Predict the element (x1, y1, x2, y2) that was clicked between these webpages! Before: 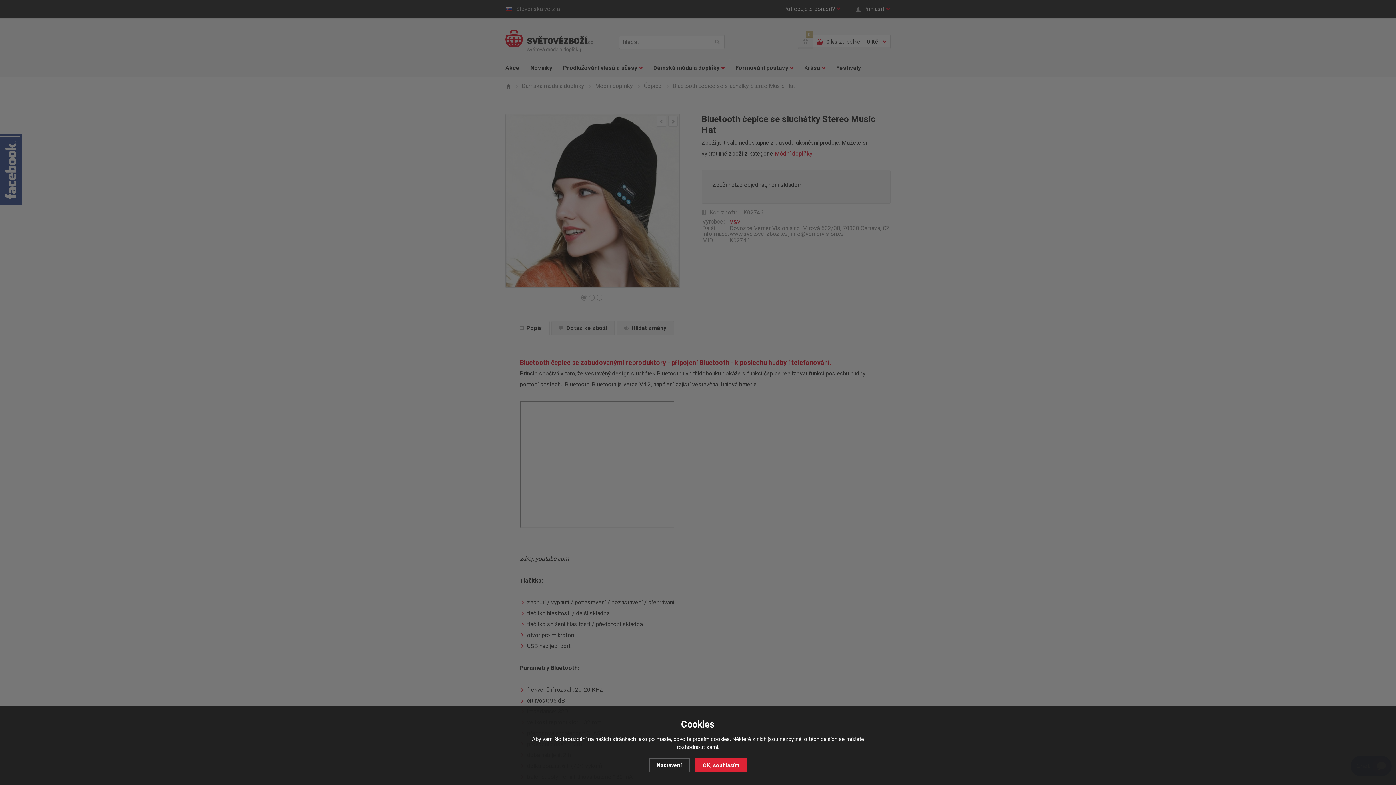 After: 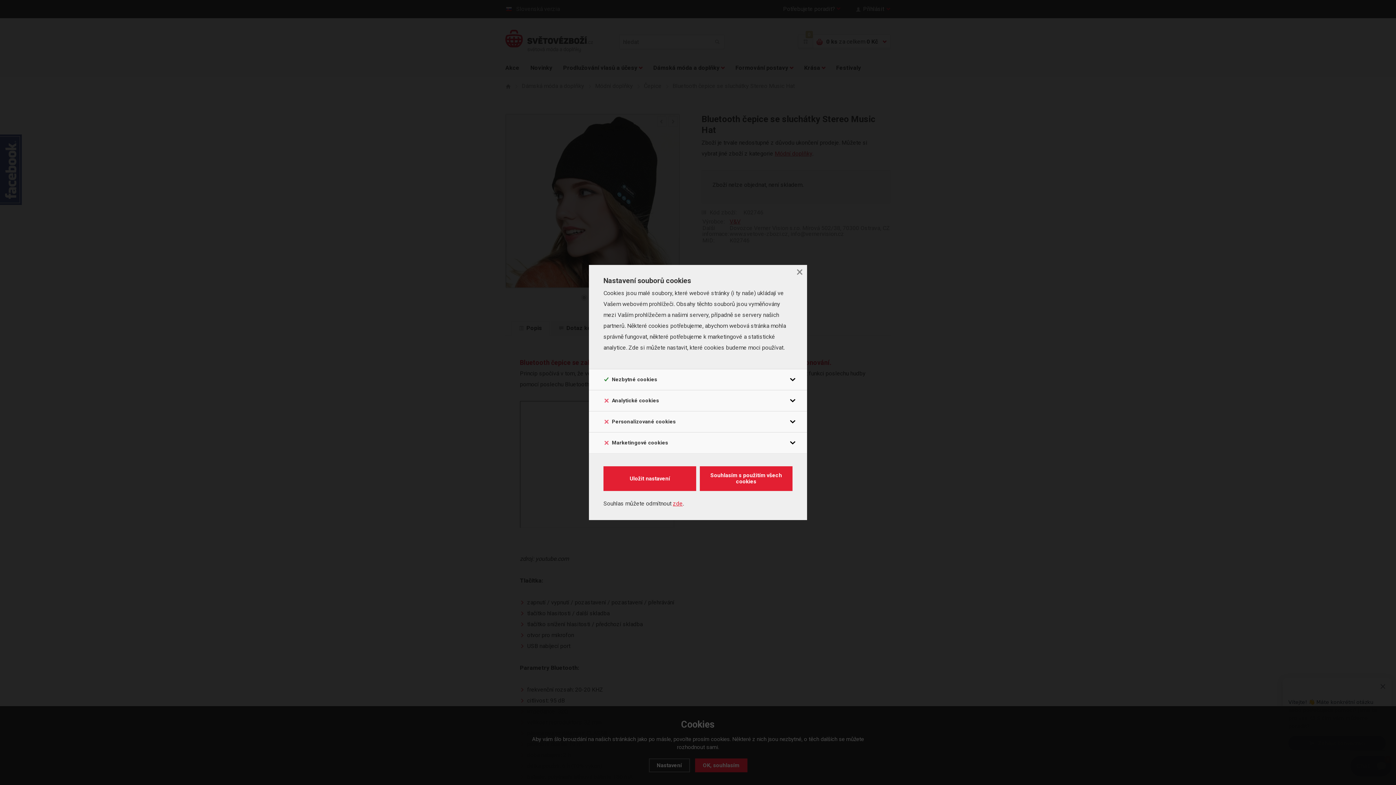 Action: label: Nastavení bbox: (648, 758, 690, 772)